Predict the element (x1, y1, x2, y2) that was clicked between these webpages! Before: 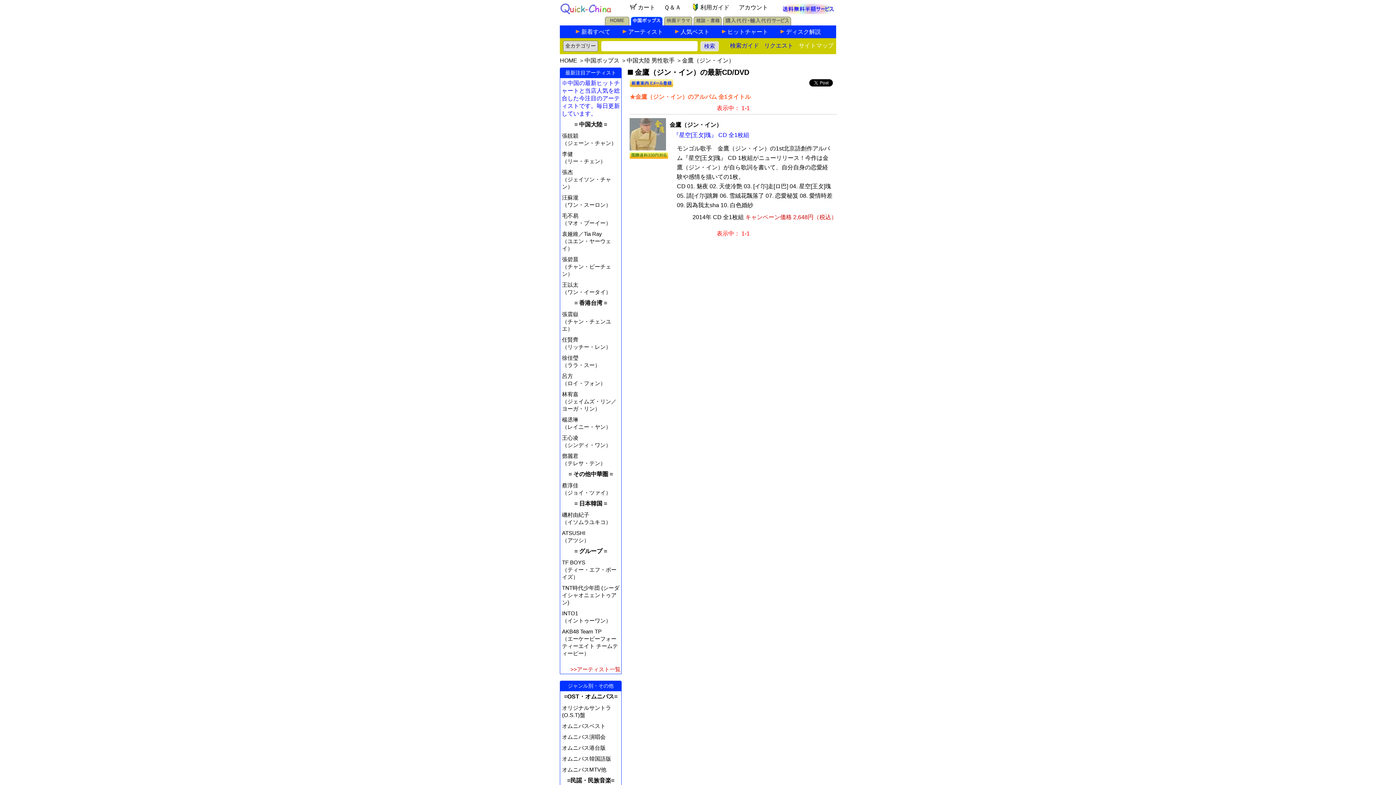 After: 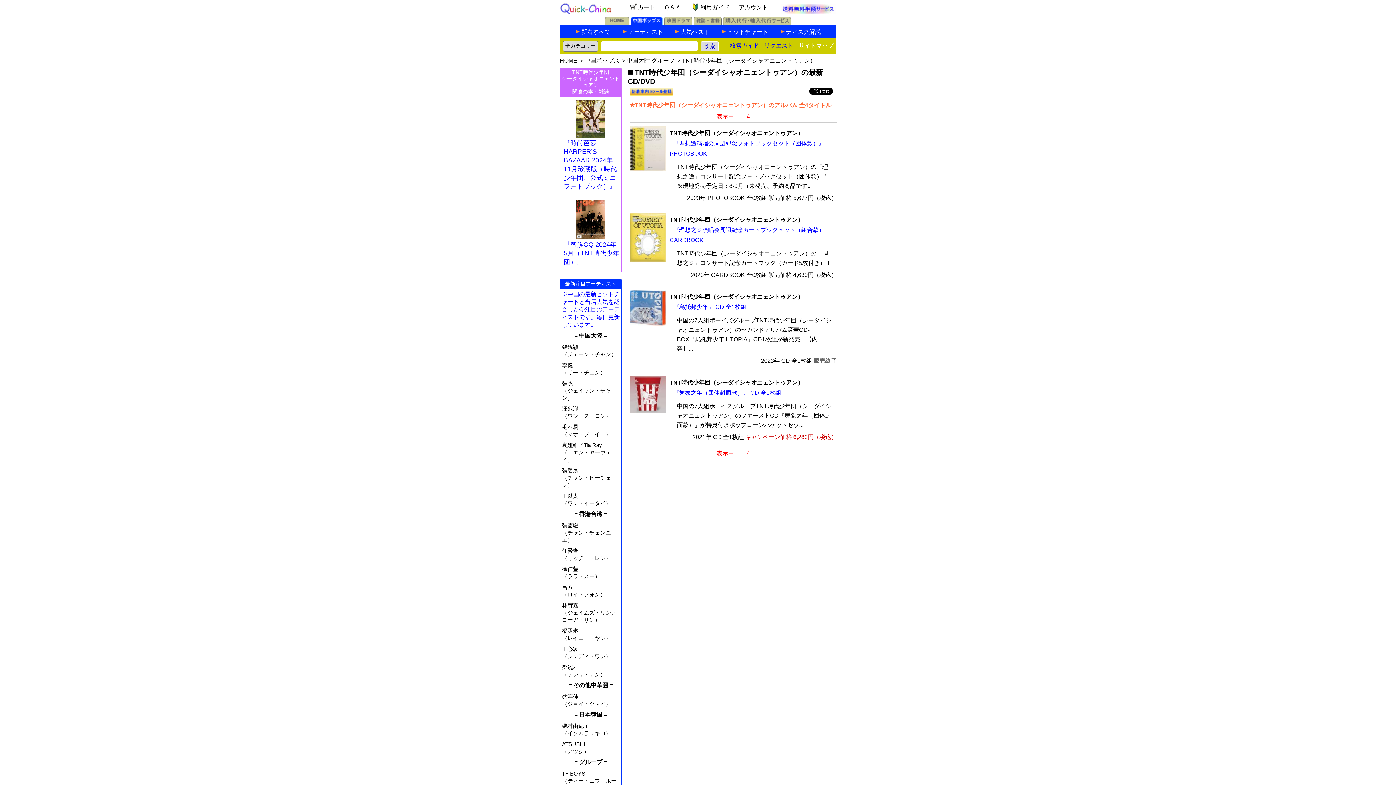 Action: label: TNT時代少年団 (シーダイシャオニェントゥアン) bbox: (562, 585, 619, 605)